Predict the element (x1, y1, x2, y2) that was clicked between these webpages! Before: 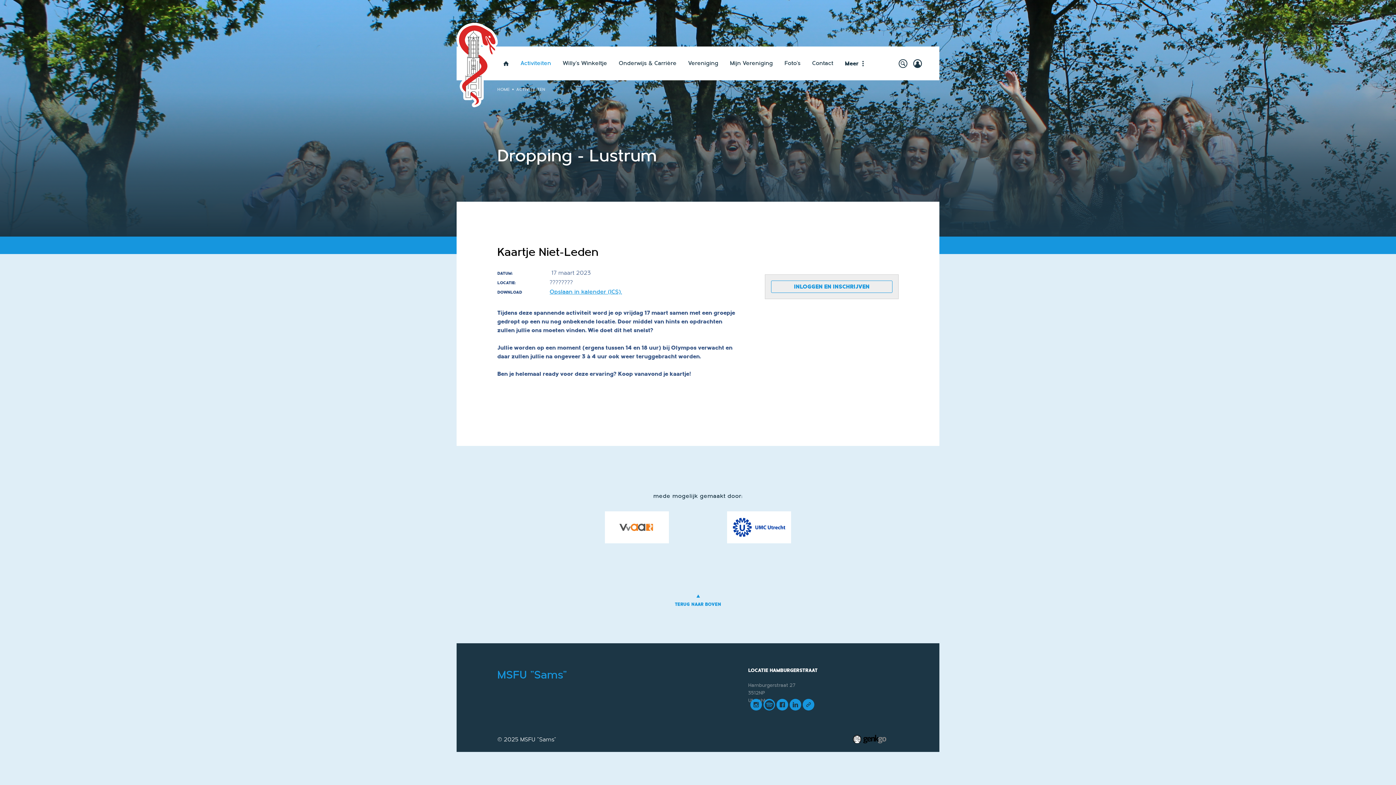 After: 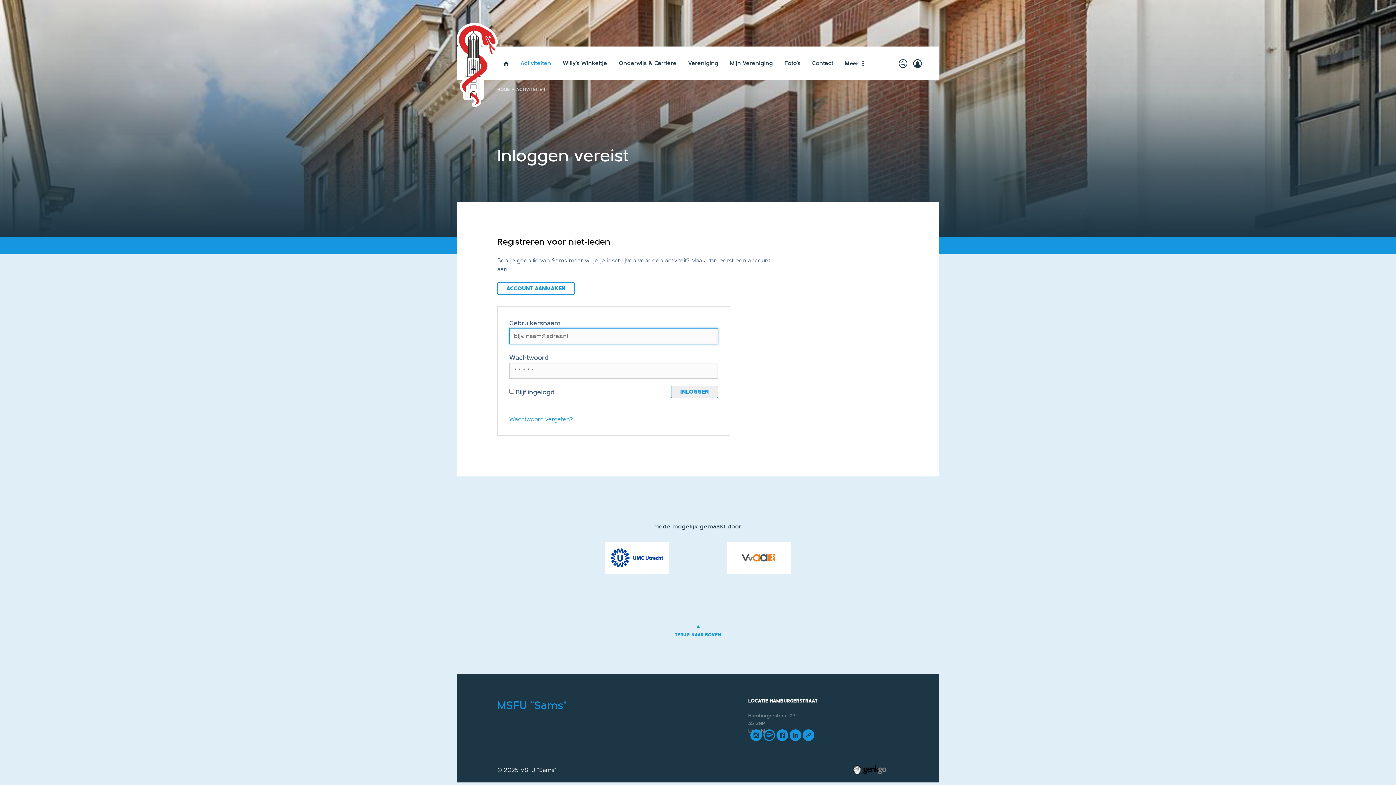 Action: bbox: (724, 55, 778, 71) label: Mijn Vereniging